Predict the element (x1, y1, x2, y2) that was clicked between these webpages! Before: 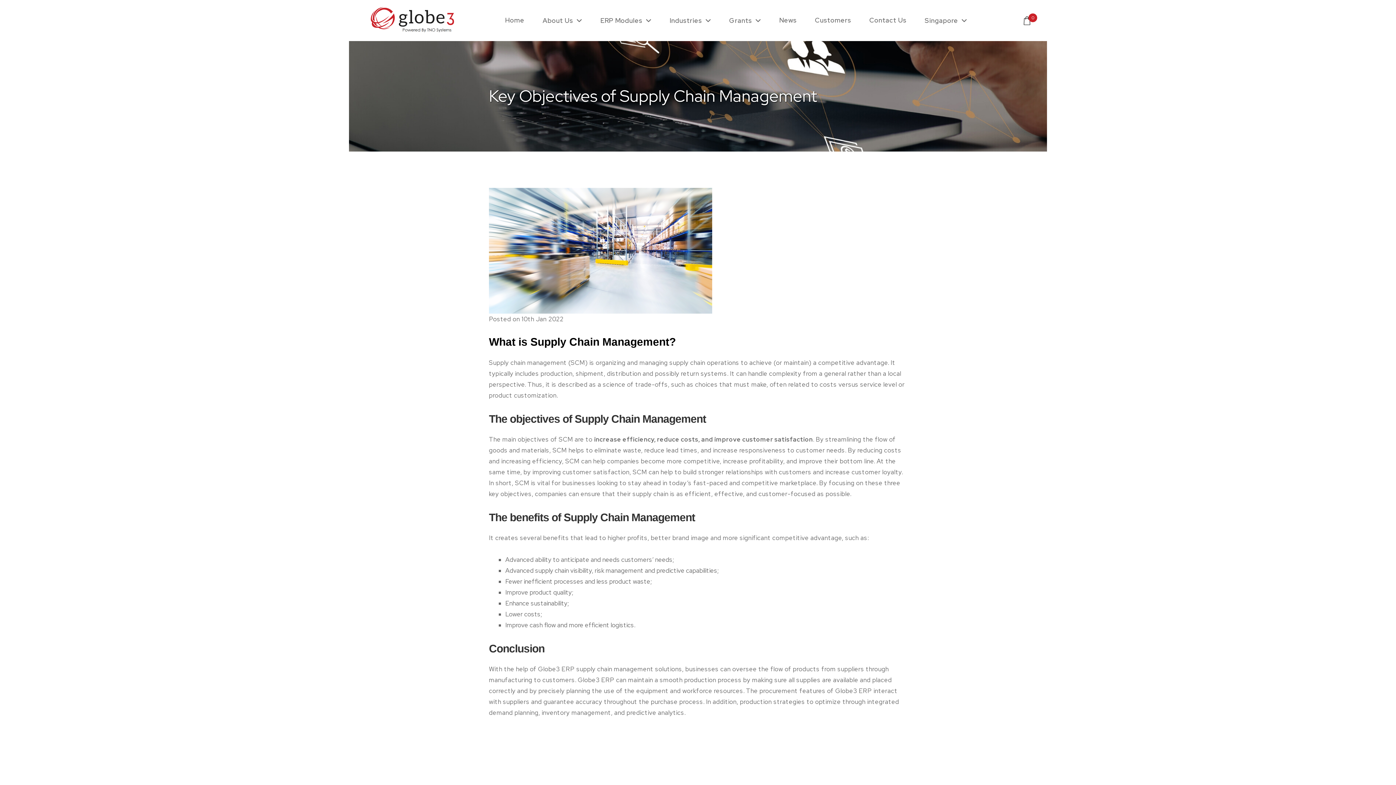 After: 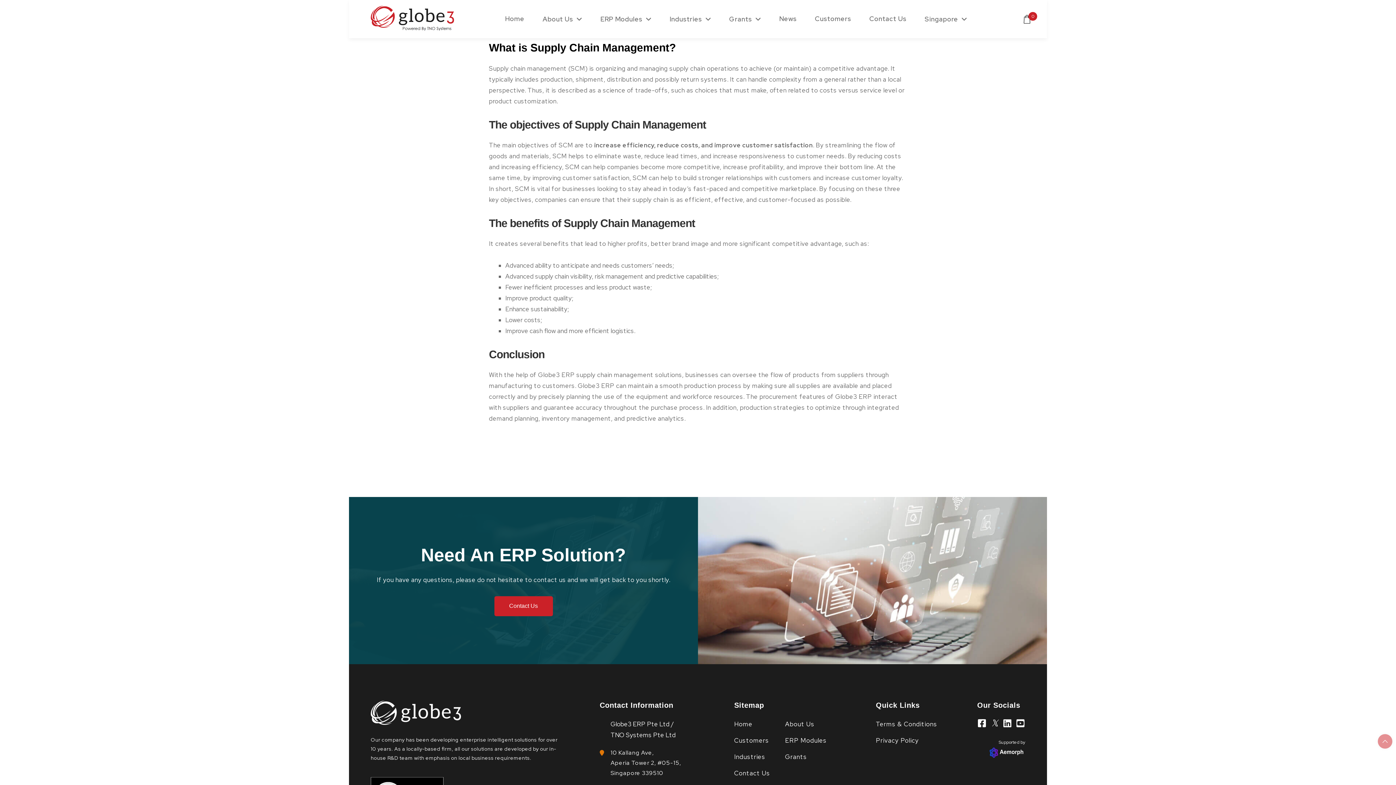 Action: bbox: (489, 336, 676, 348) label: What is Supply Chain Management?